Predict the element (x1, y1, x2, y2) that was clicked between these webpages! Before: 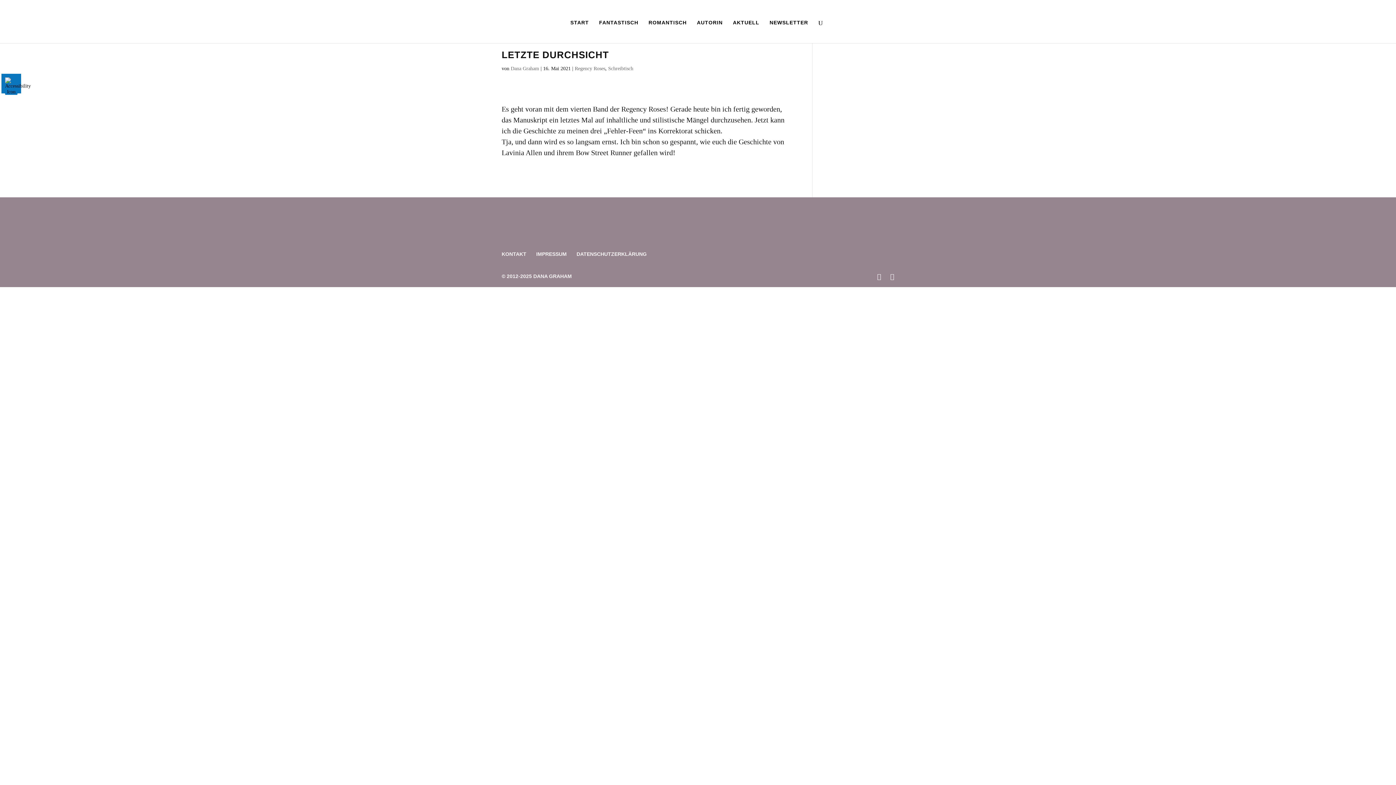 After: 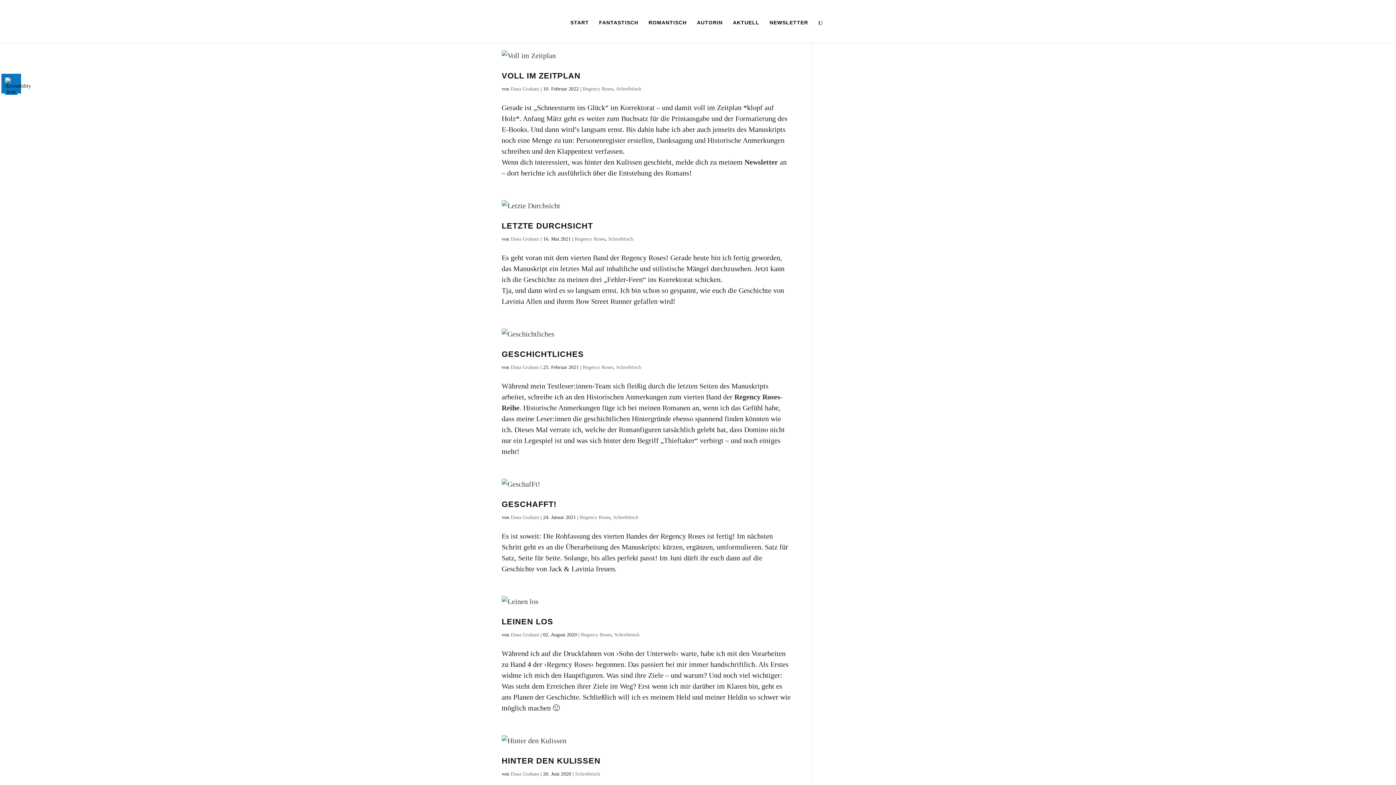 Action: bbox: (608, 65, 633, 71) label: Schreibtisch